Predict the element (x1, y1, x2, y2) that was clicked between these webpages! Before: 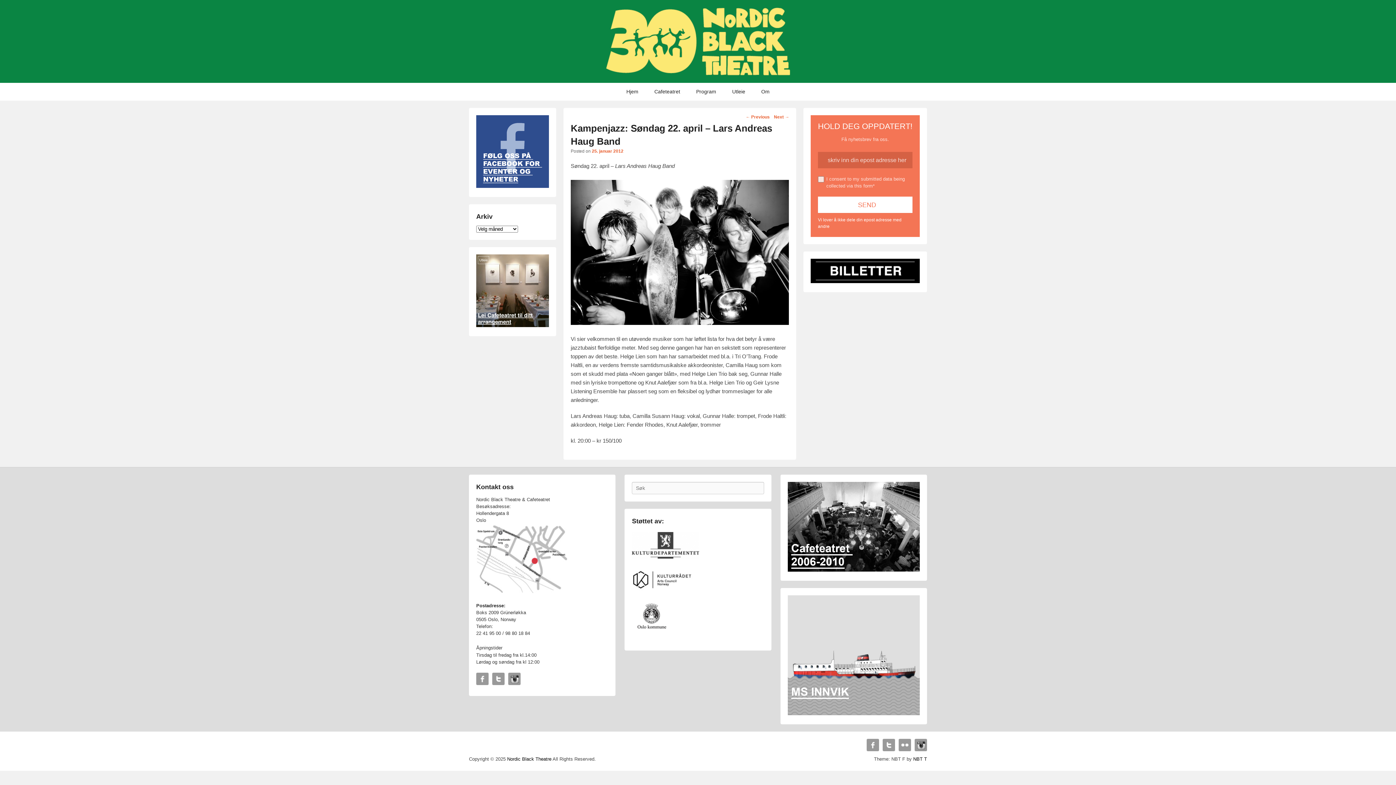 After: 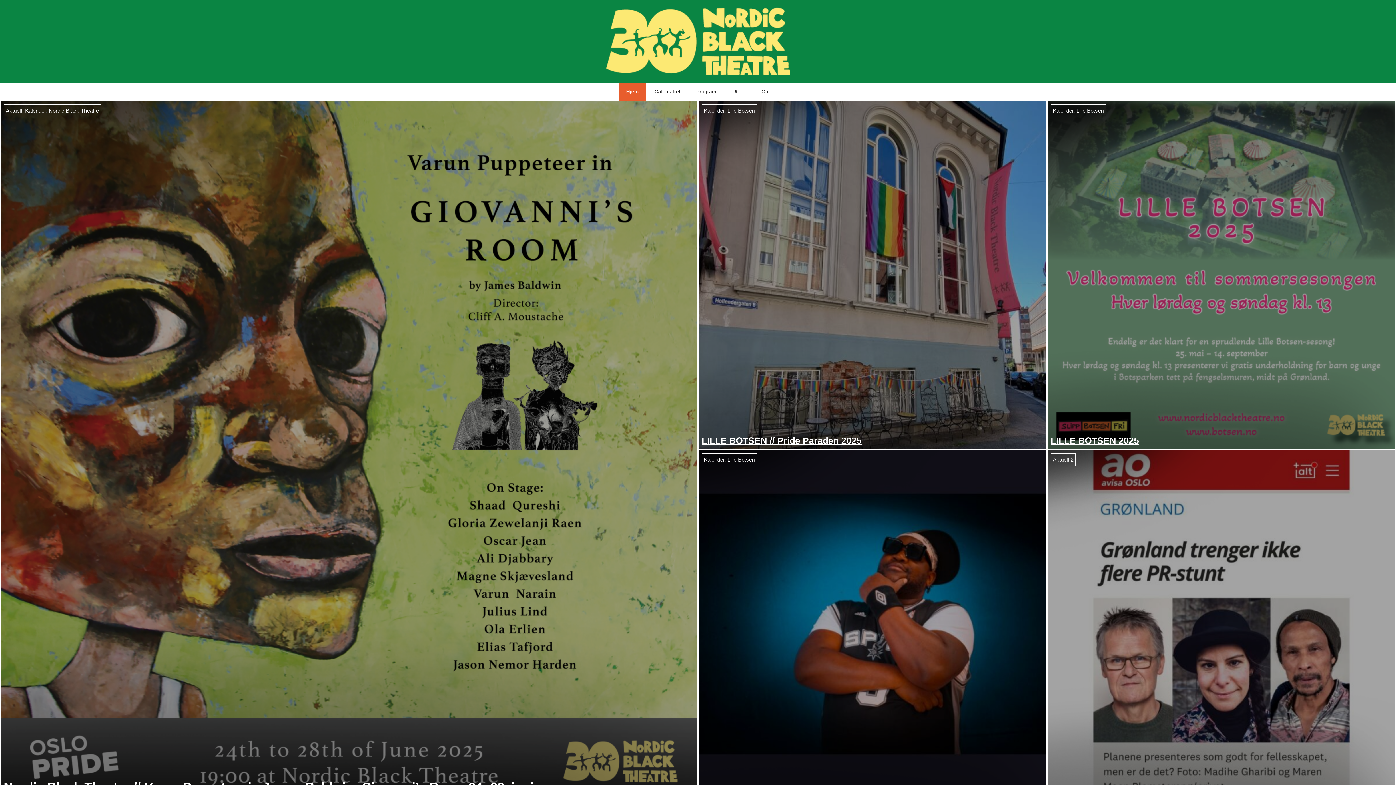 Action: bbox: (619, 82, 645, 100) label: Hjem